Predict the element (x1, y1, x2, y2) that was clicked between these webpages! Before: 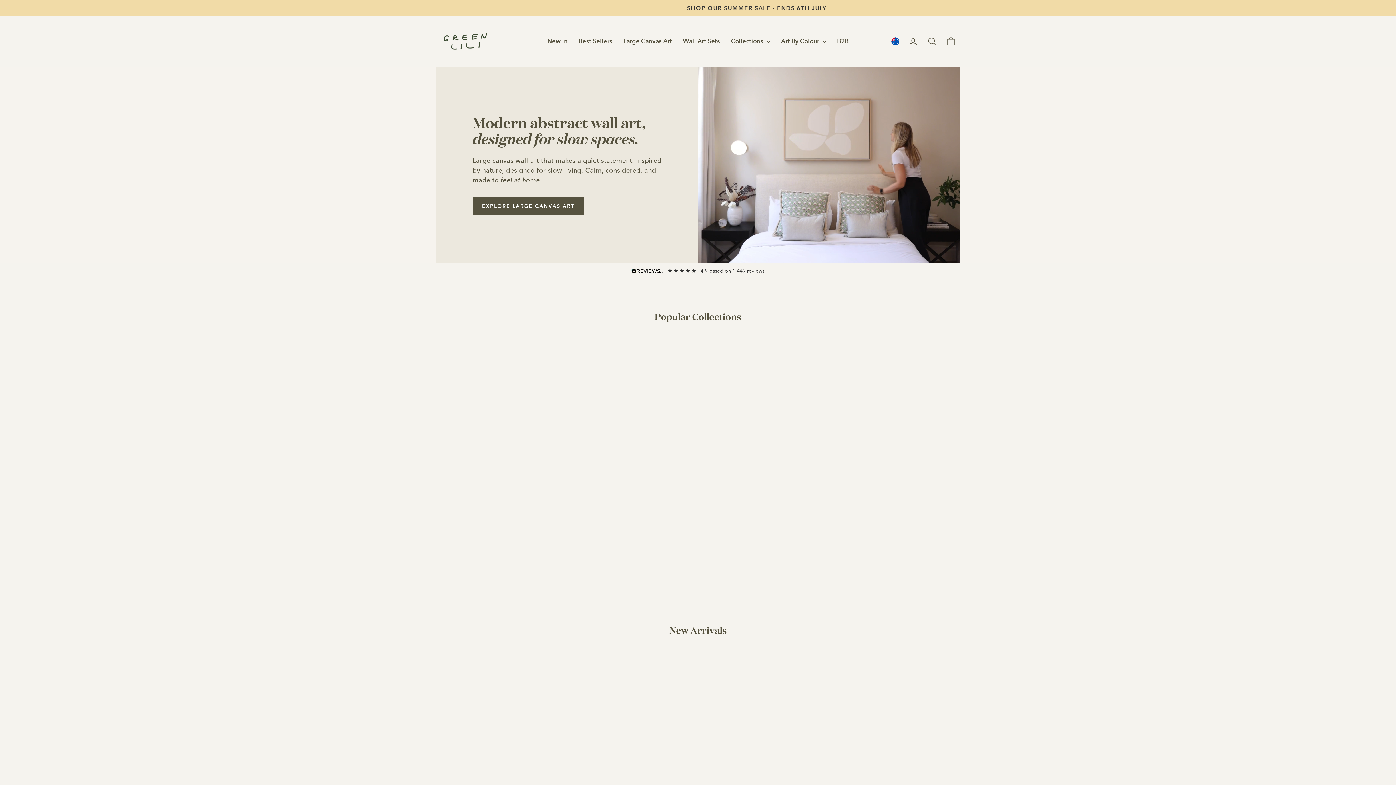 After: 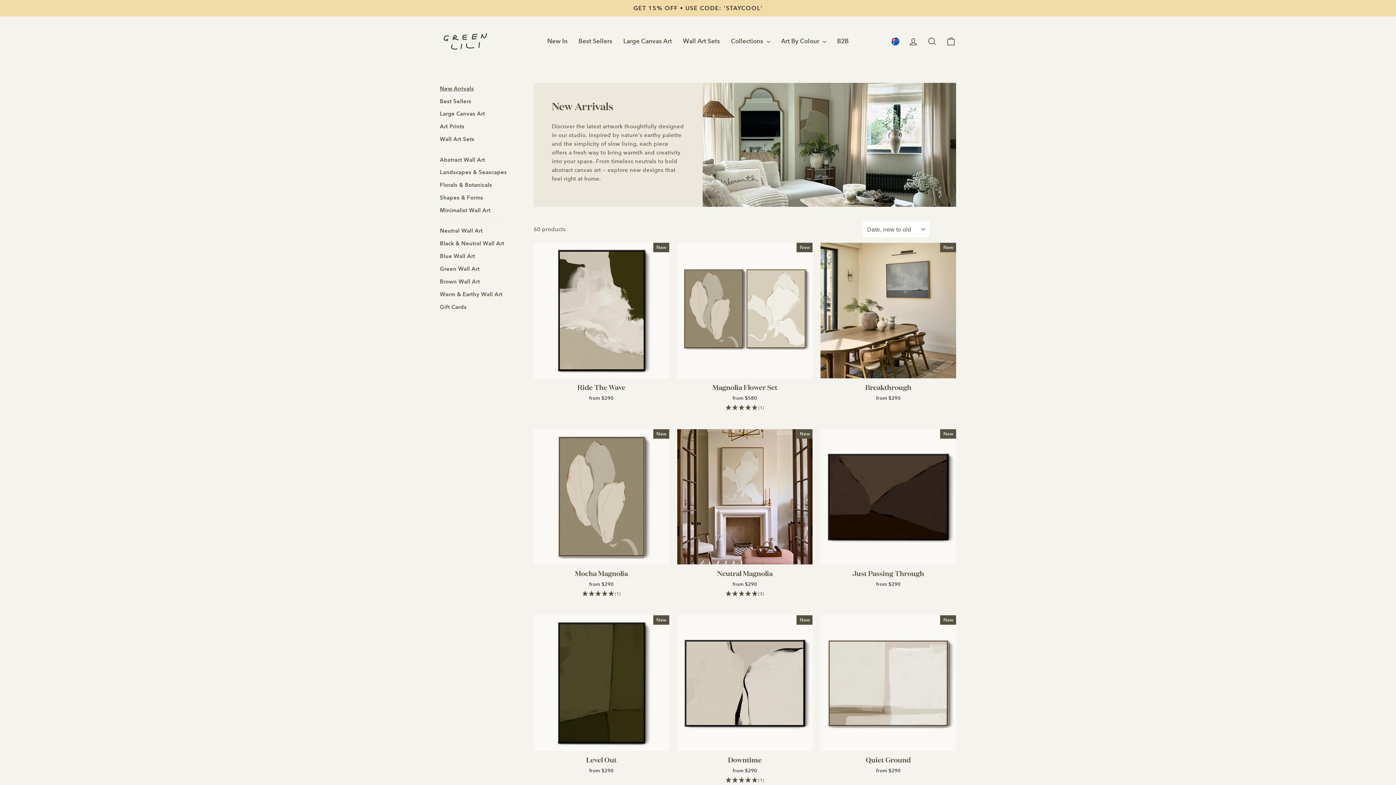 Action: bbox: (542, 33, 573, 49) label: New In